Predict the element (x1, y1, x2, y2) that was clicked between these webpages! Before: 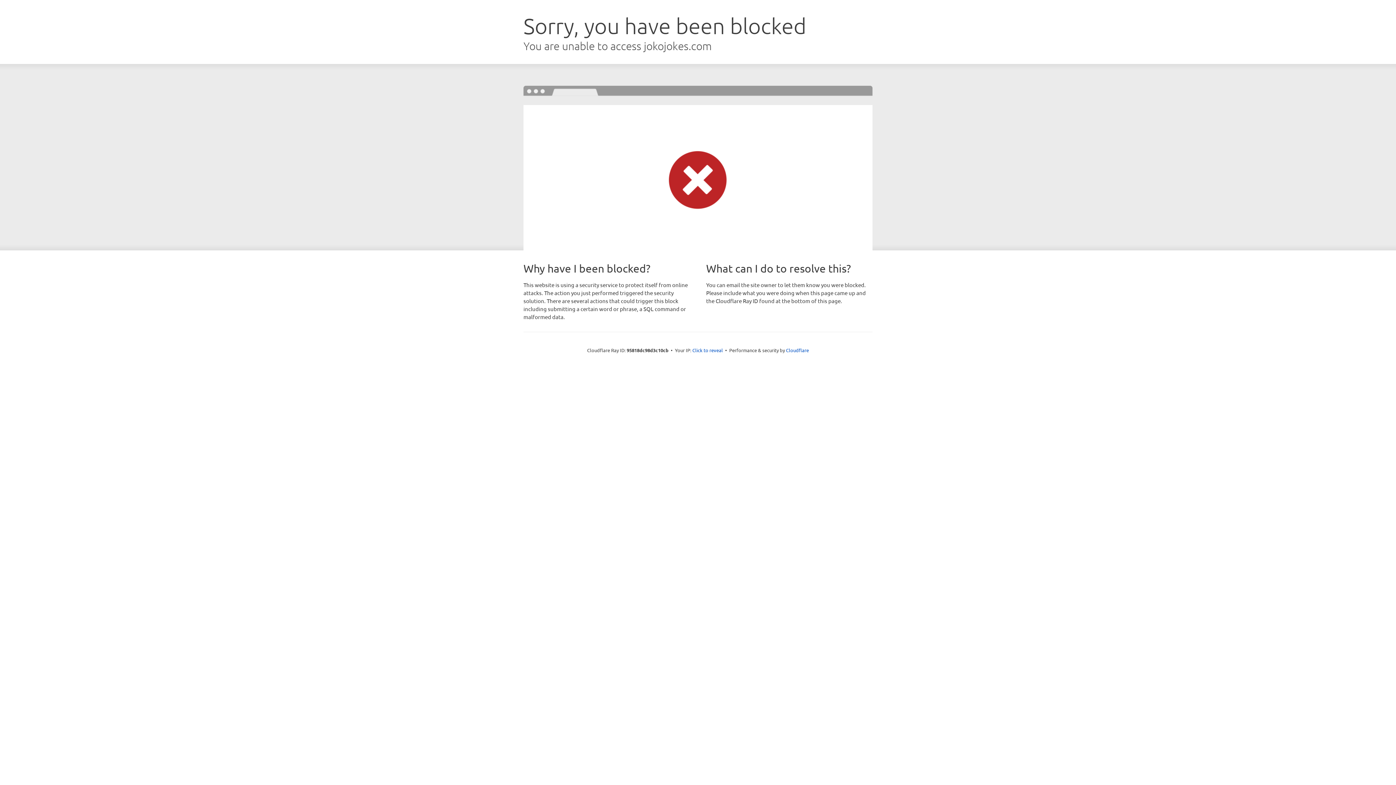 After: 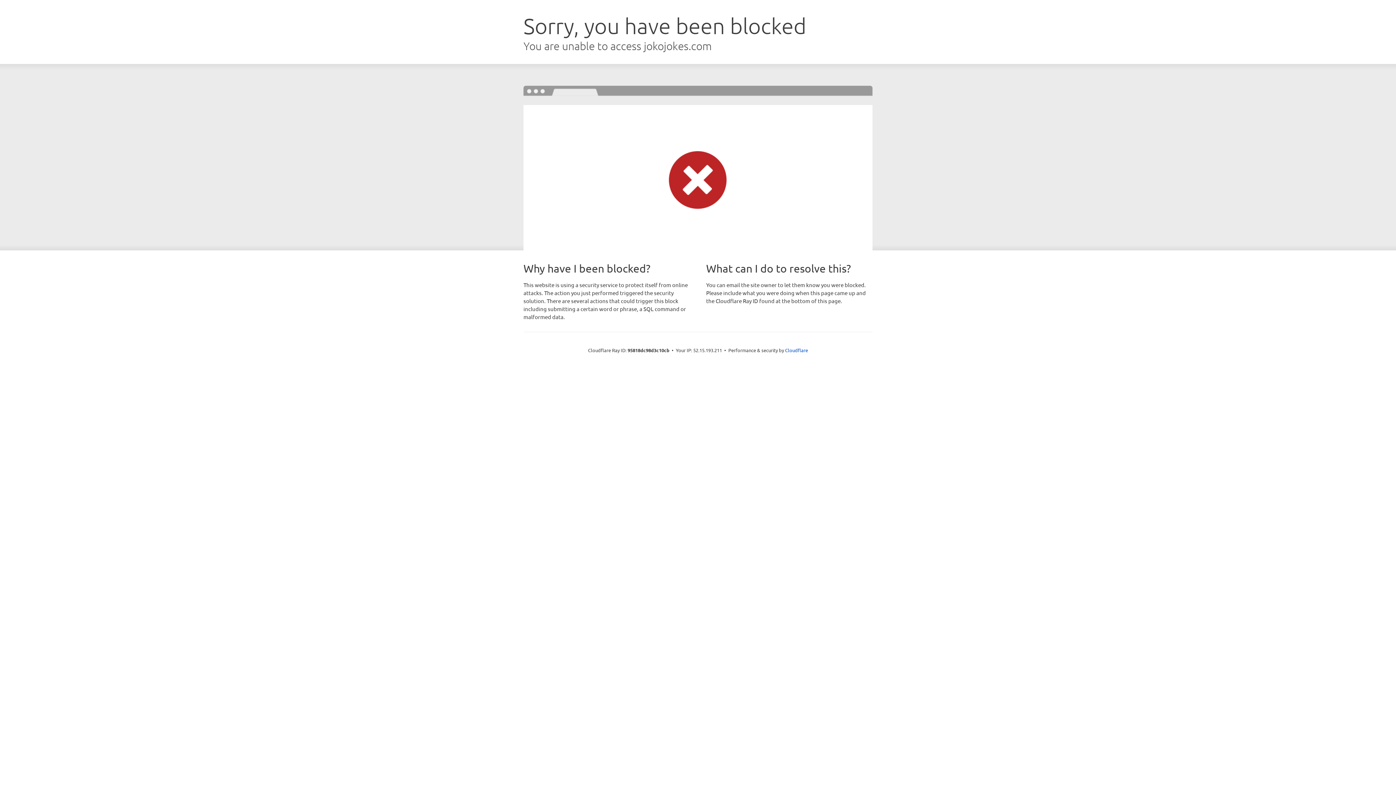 Action: bbox: (692, 346, 723, 353) label: Click to reveal